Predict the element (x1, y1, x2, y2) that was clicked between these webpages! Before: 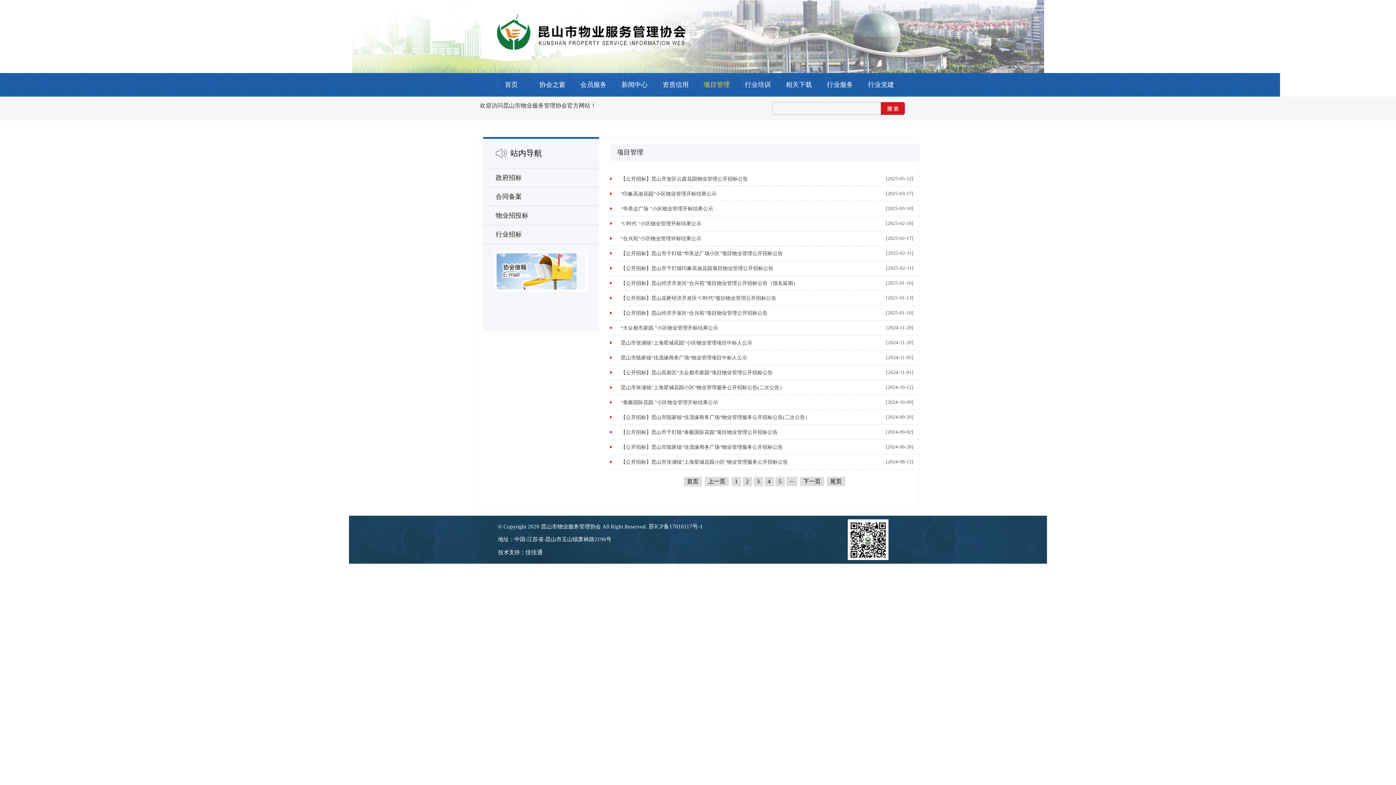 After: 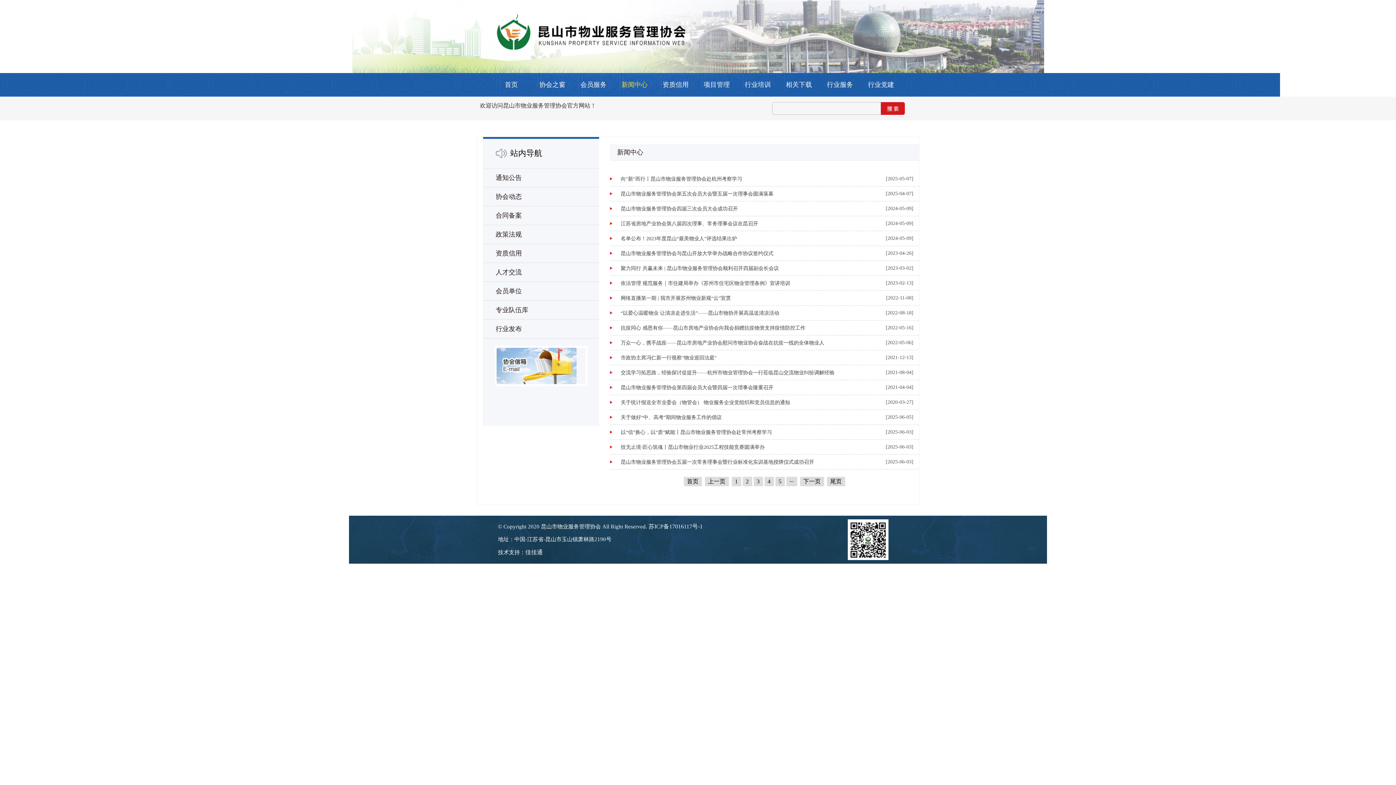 Action: label: 新闻中心 bbox: (614, 73, 655, 96)